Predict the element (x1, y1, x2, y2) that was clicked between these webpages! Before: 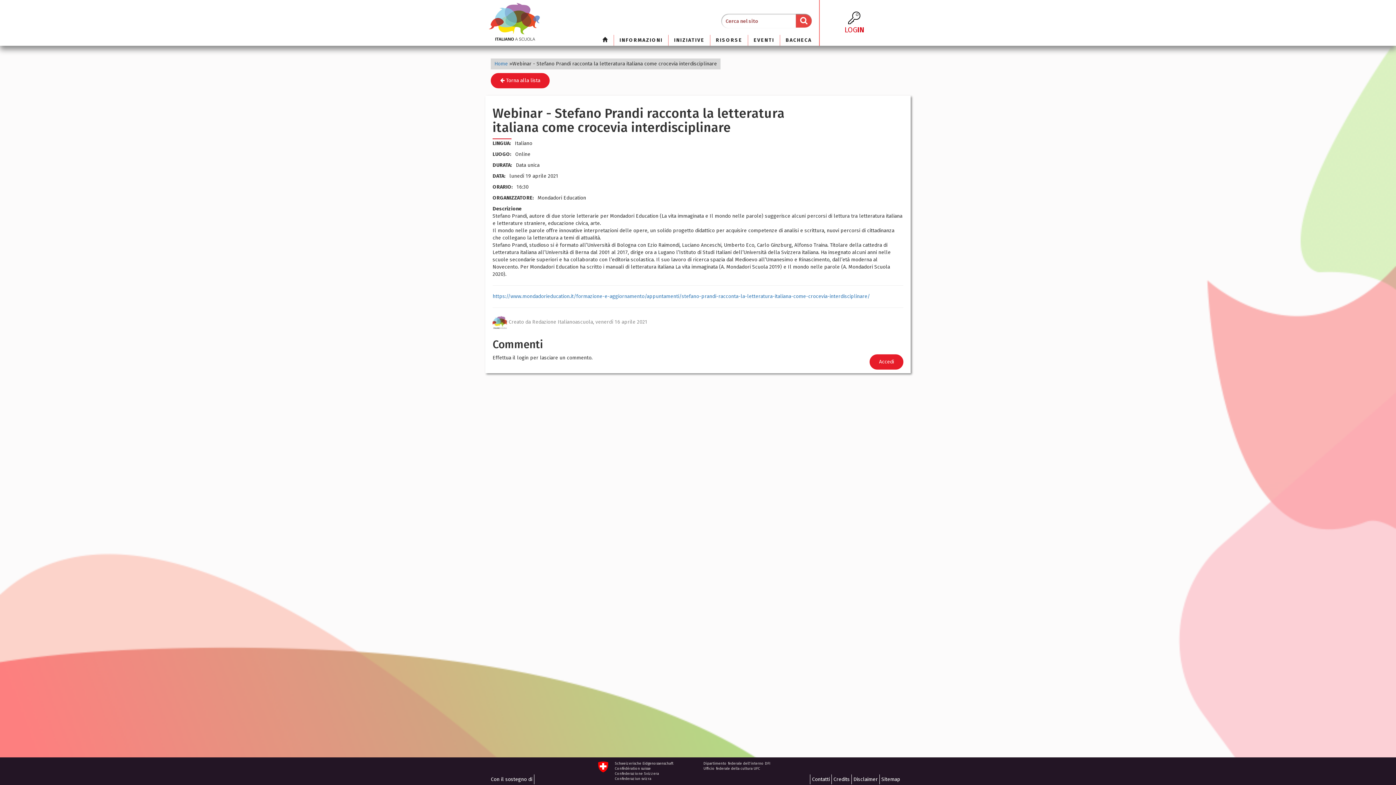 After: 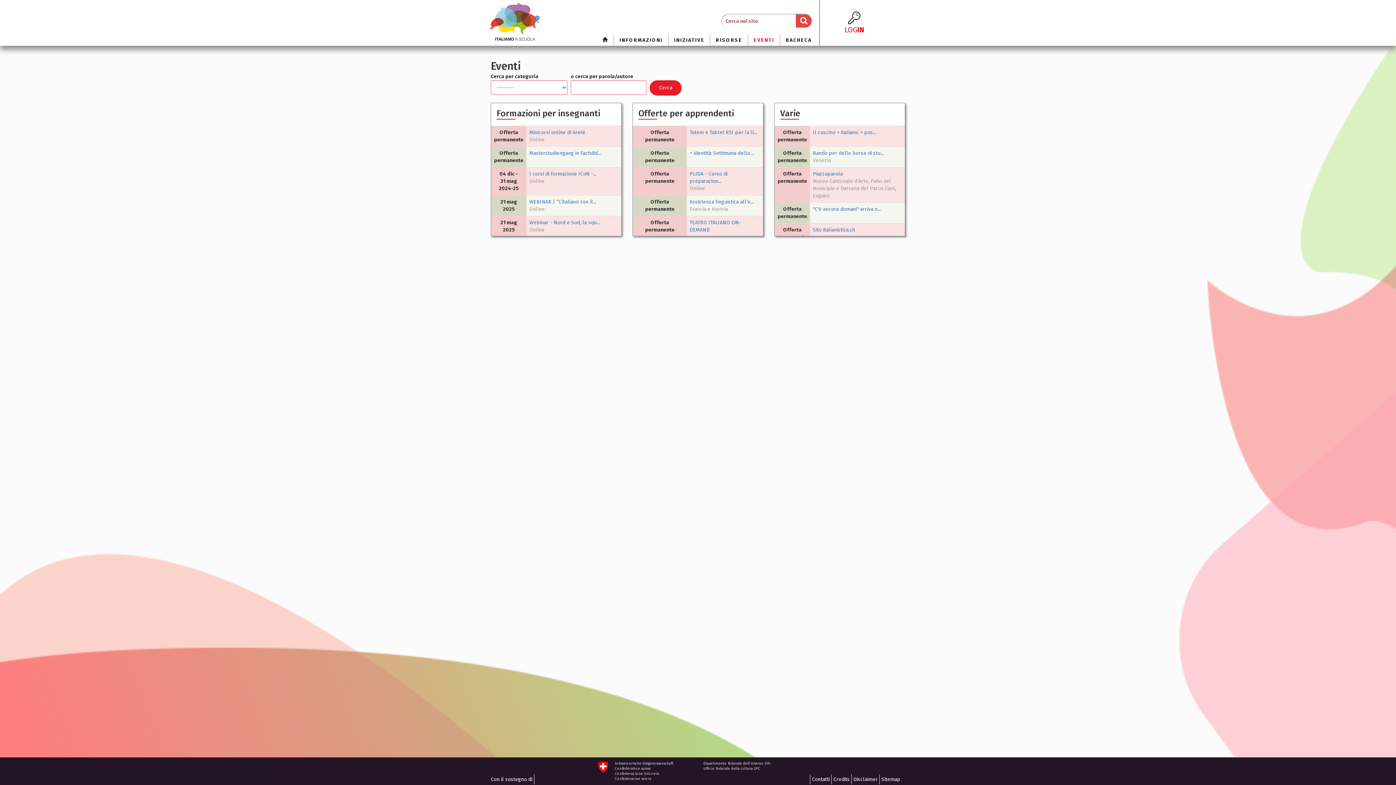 Action: bbox: (752, 34, 776, 45) label: EVENTI